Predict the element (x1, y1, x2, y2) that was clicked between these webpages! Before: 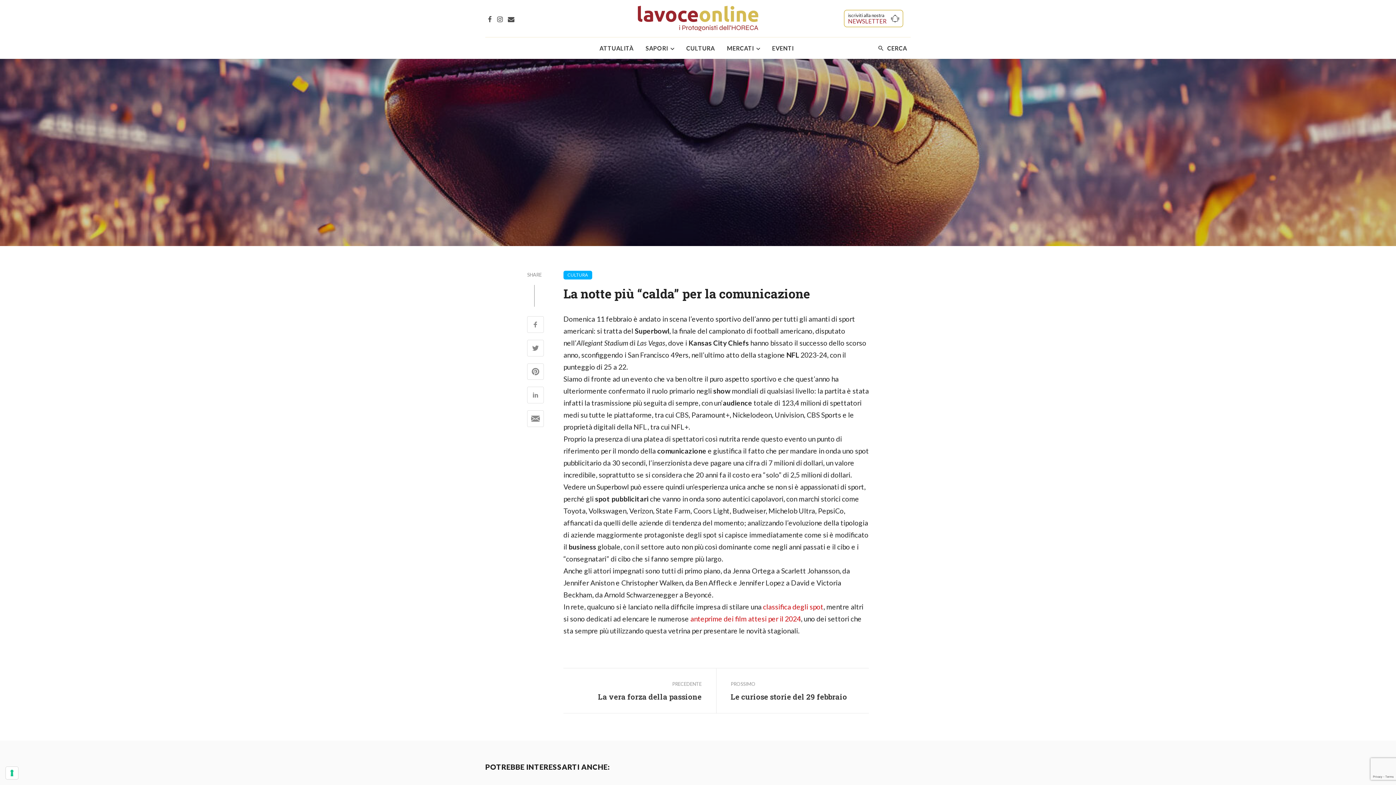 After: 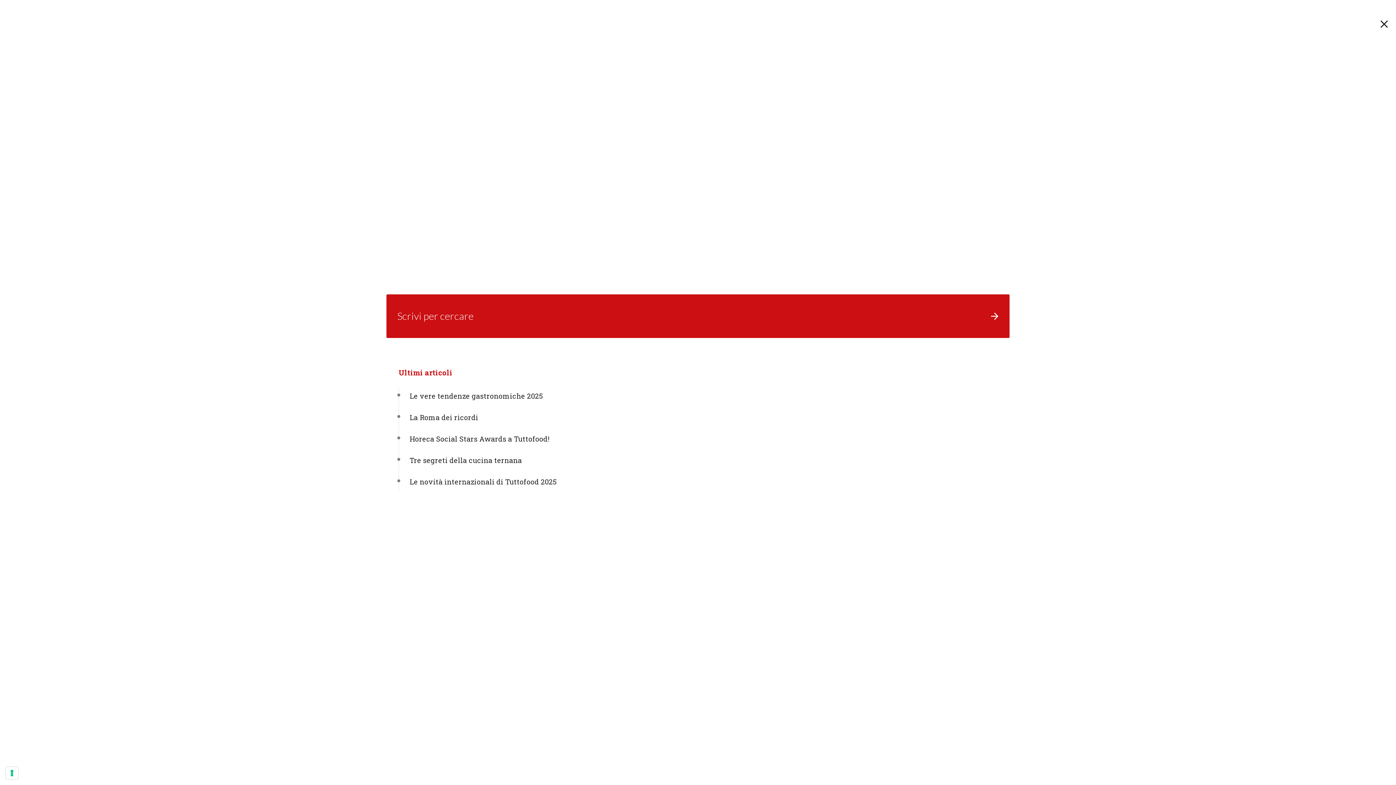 Action: bbox: (874, 37, 910, 59) label:  CERCA